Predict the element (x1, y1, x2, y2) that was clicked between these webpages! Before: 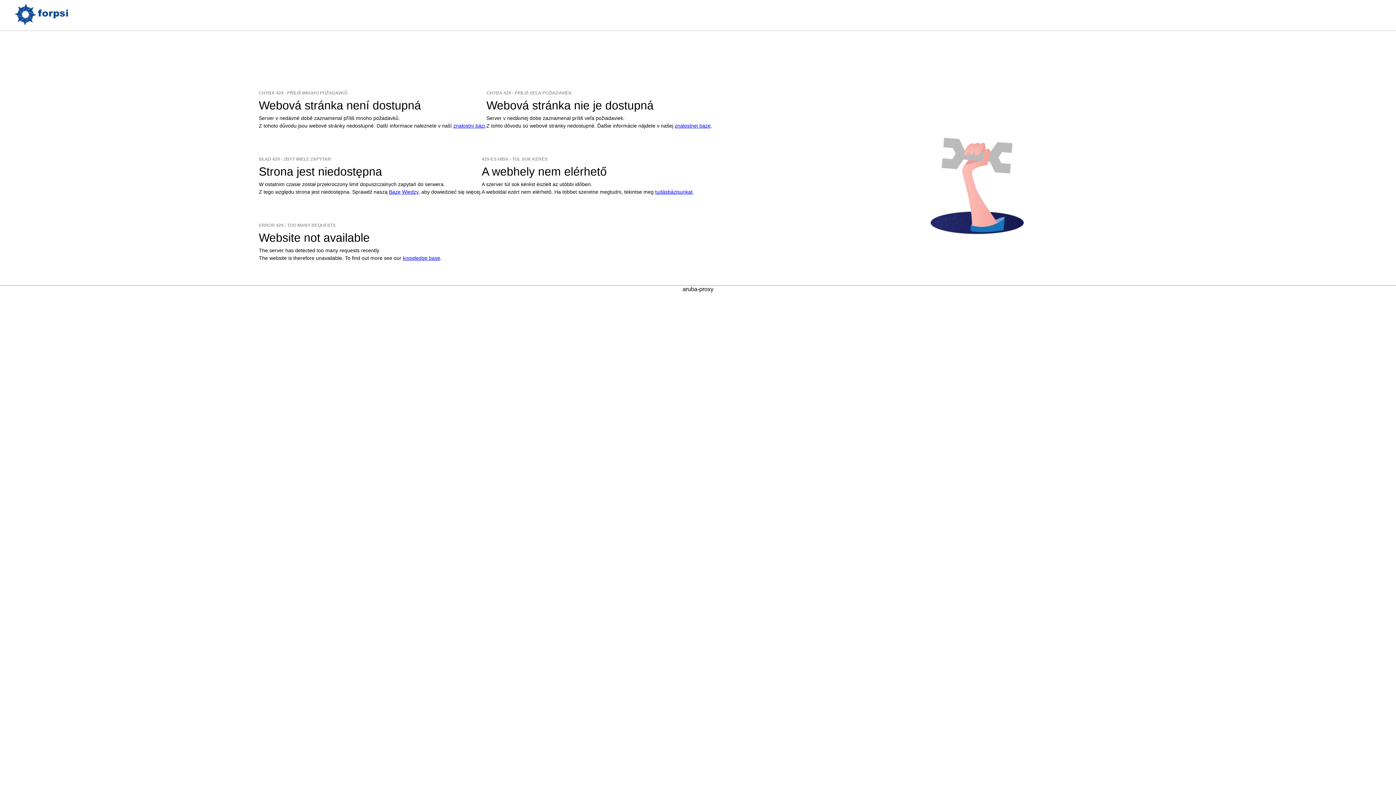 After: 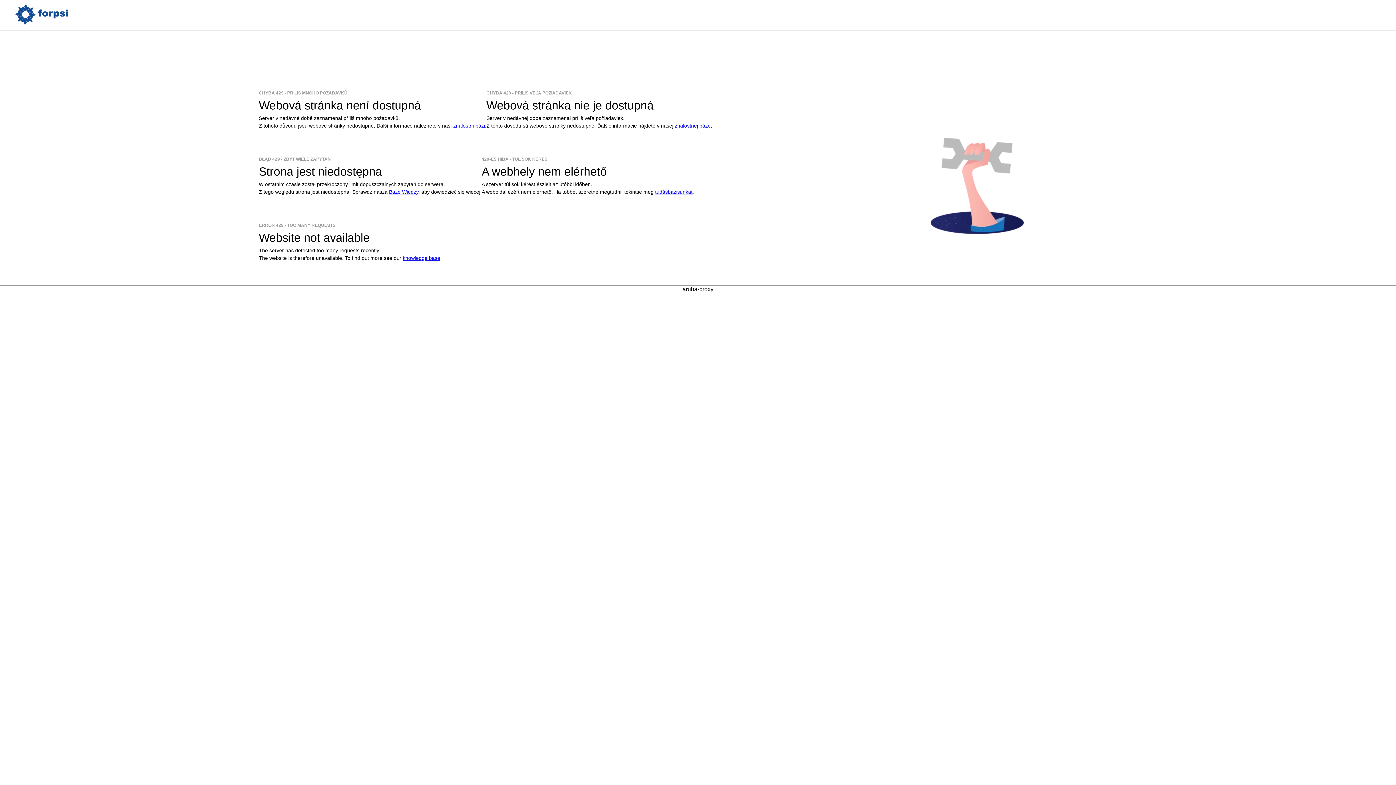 Action: bbox: (453, 122, 485, 128) label: znalostní bázi